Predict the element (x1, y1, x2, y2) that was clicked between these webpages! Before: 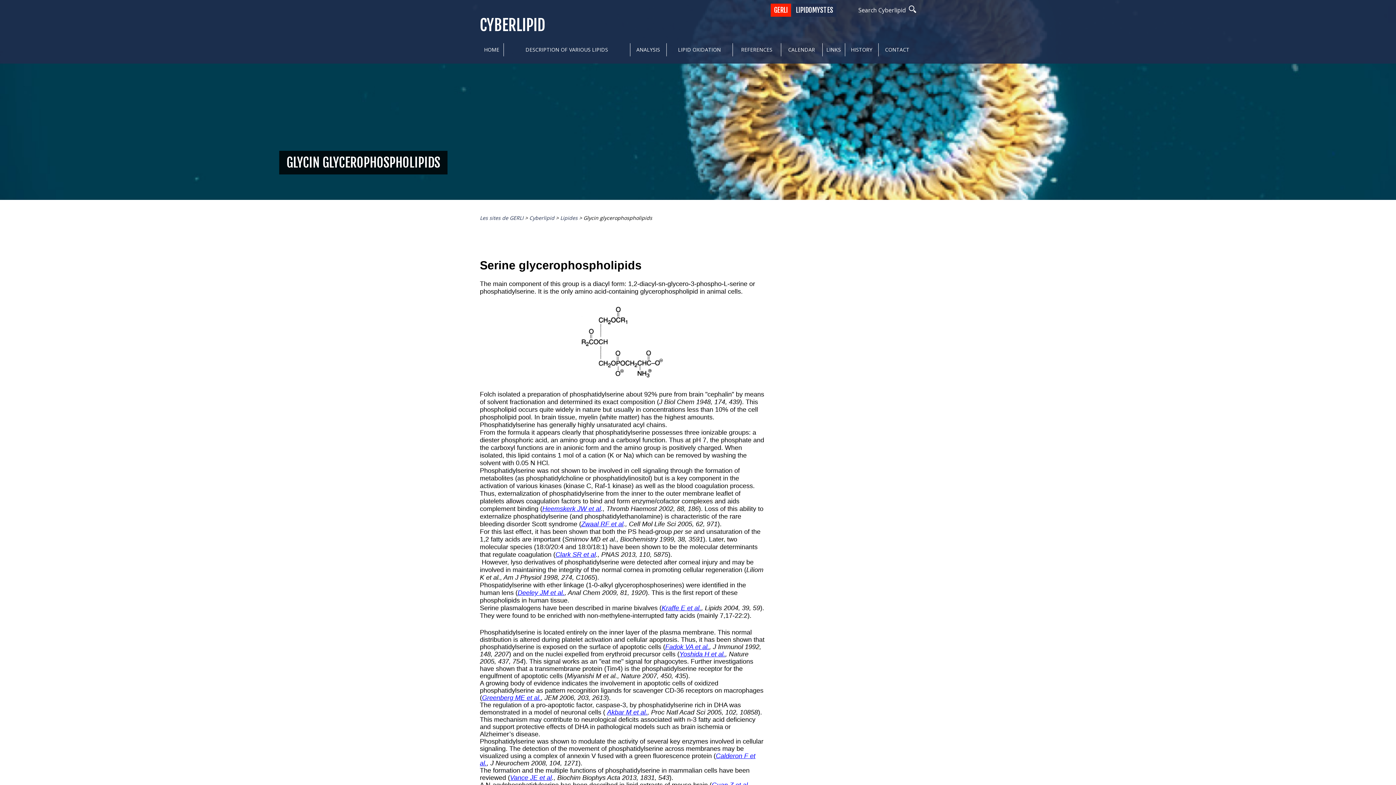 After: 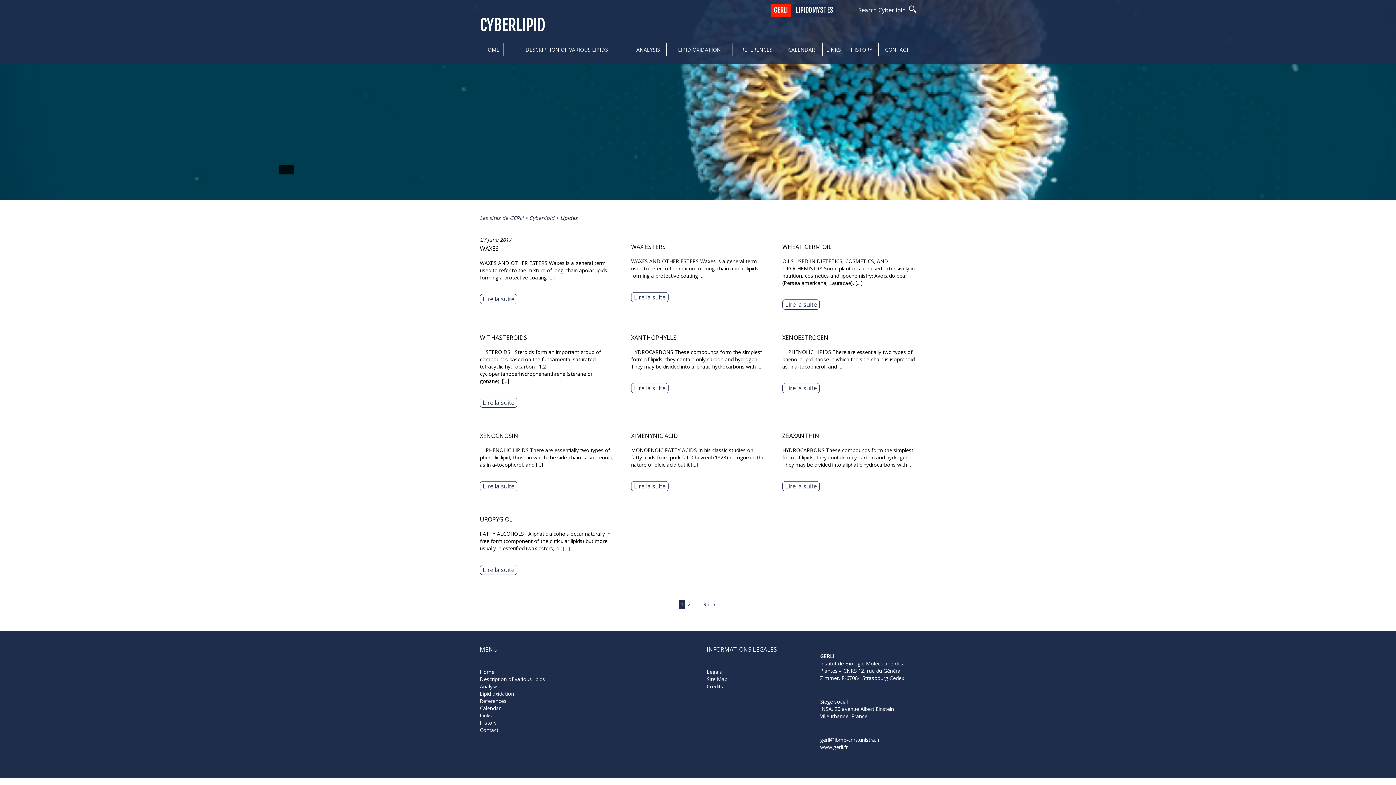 Action: label: Lipides bbox: (560, 214, 577, 221)